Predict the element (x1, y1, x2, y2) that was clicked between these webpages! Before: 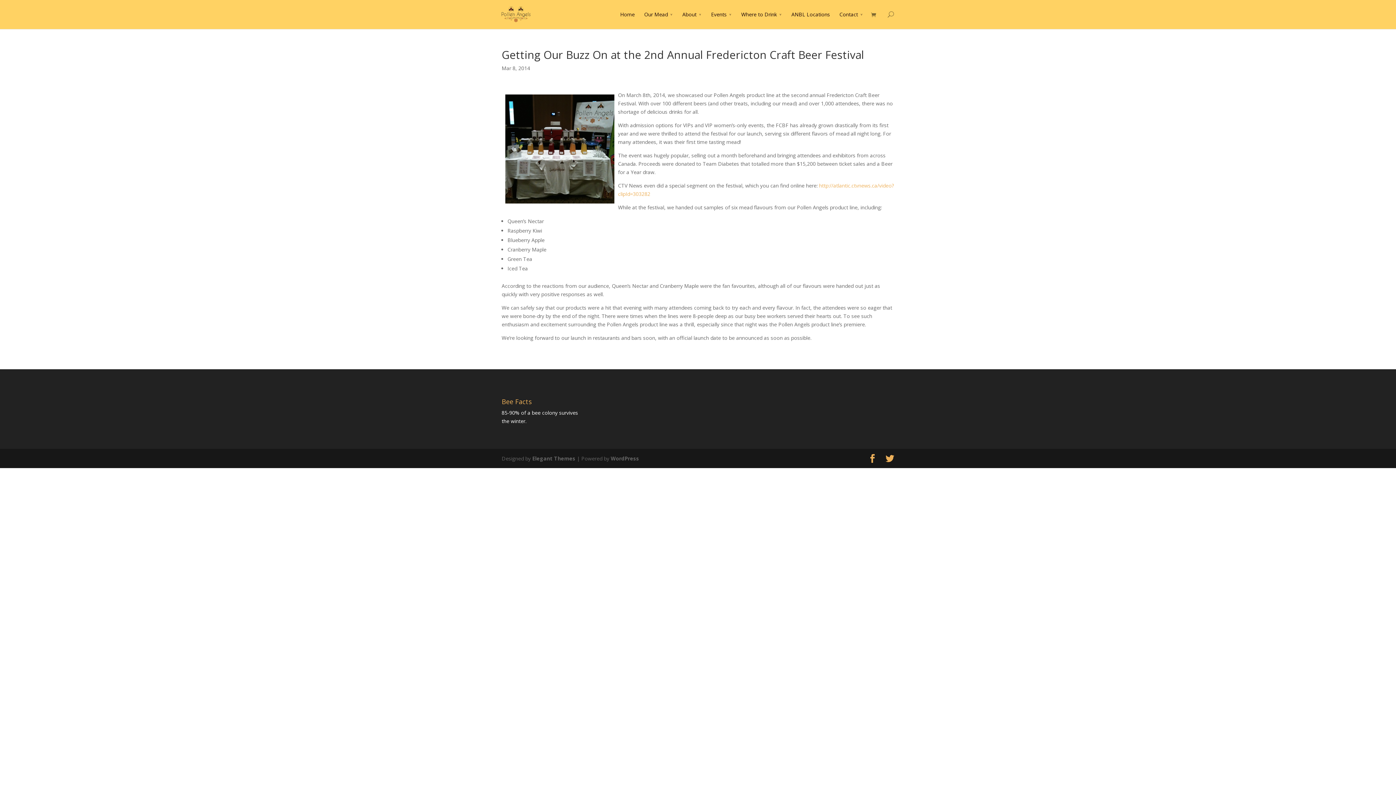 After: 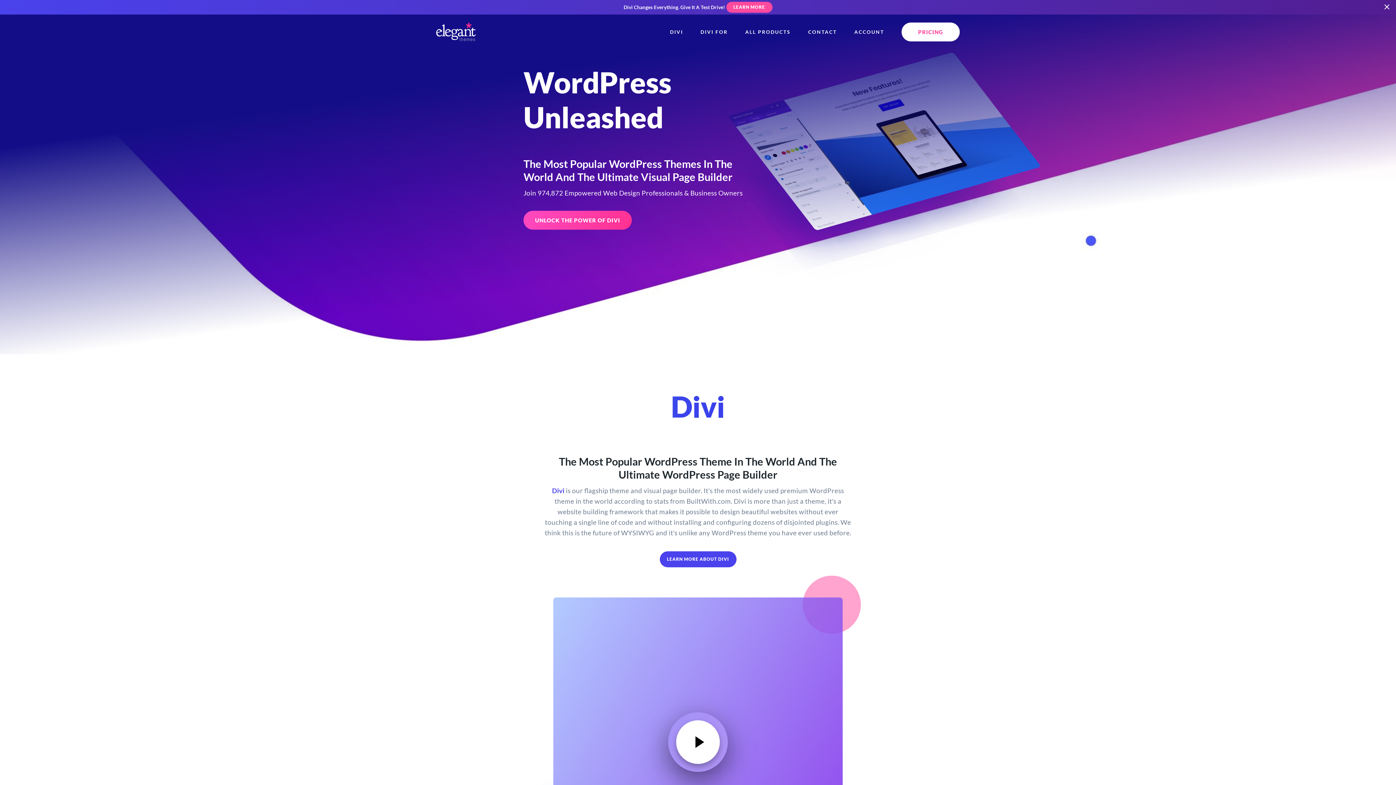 Action: label: Elegant Themes bbox: (532, 455, 575, 462)